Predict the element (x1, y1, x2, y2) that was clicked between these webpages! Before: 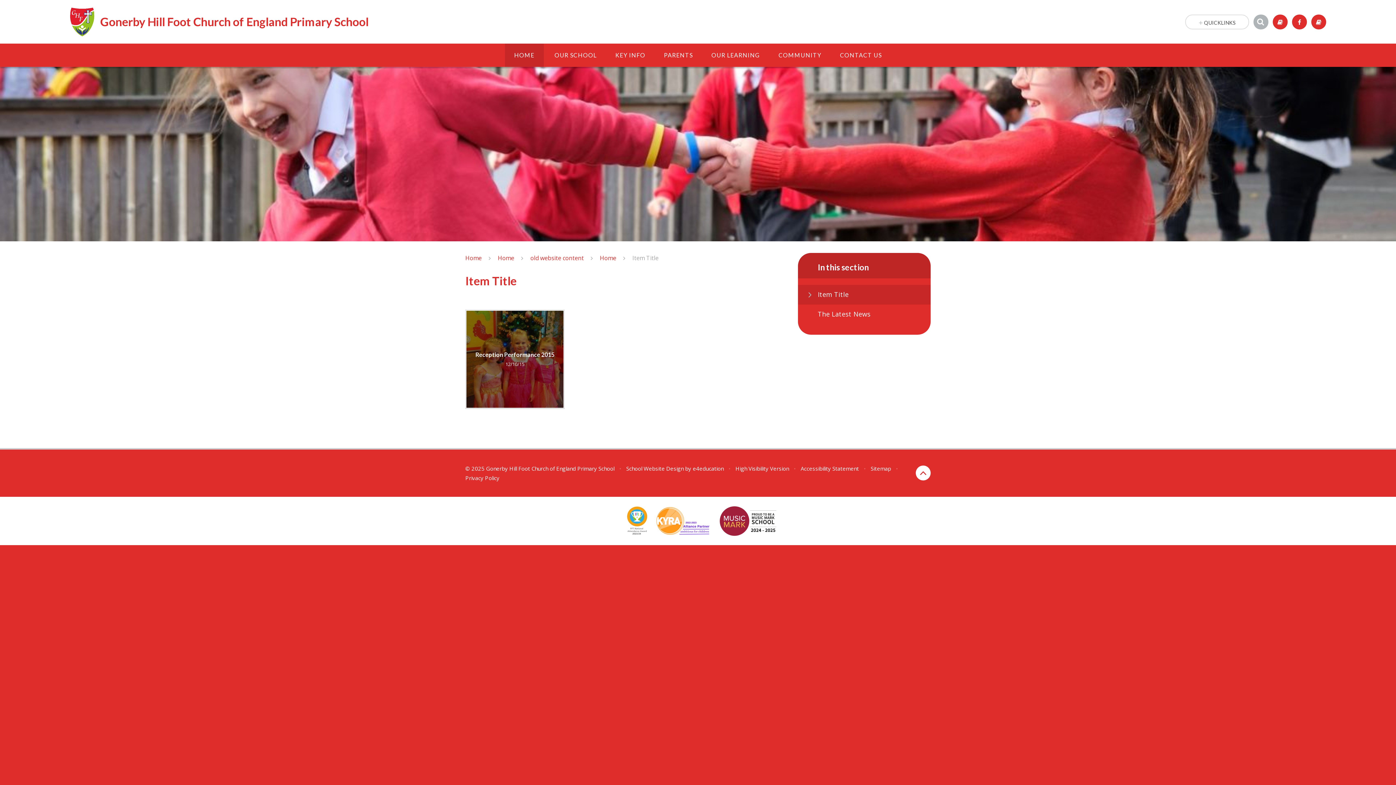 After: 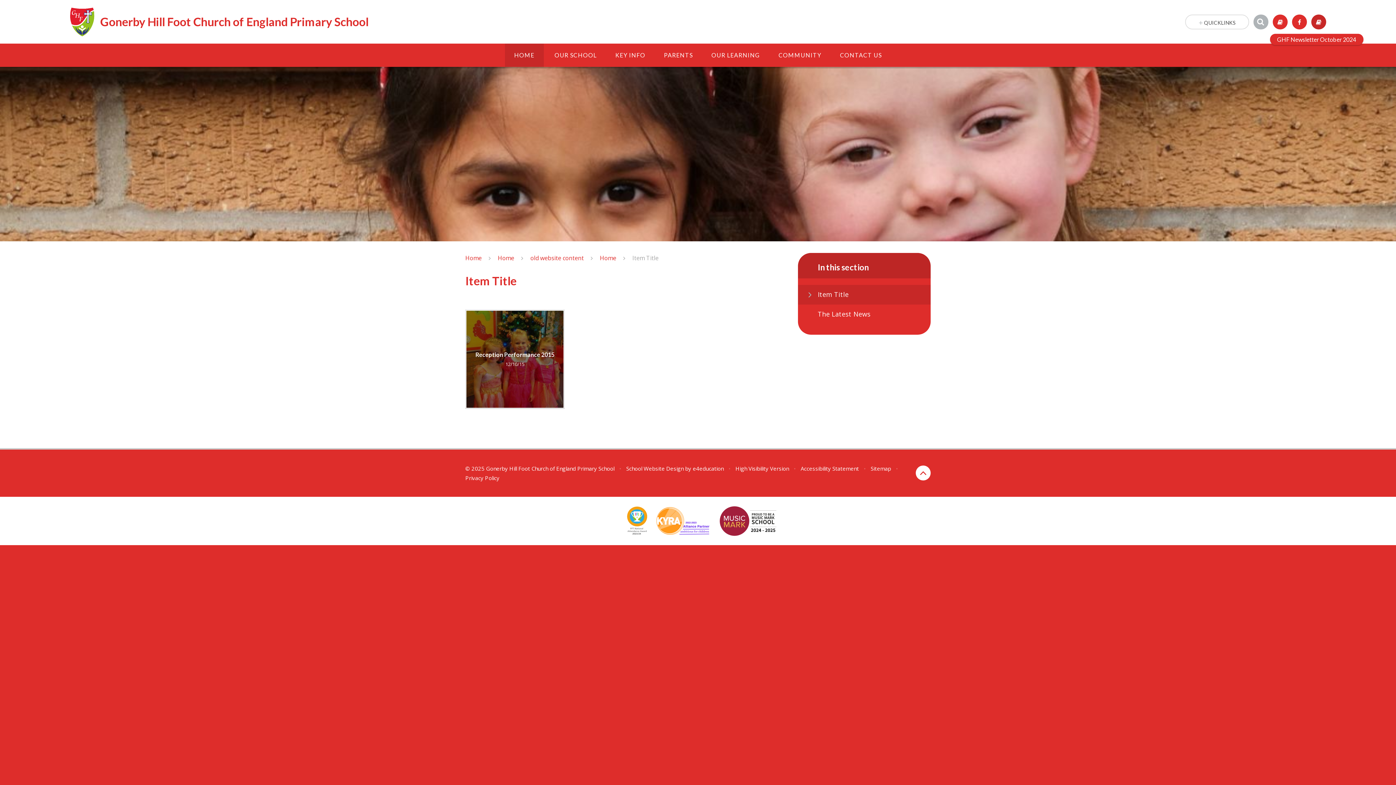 Action: bbox: (1311, 14, 1326, 29)